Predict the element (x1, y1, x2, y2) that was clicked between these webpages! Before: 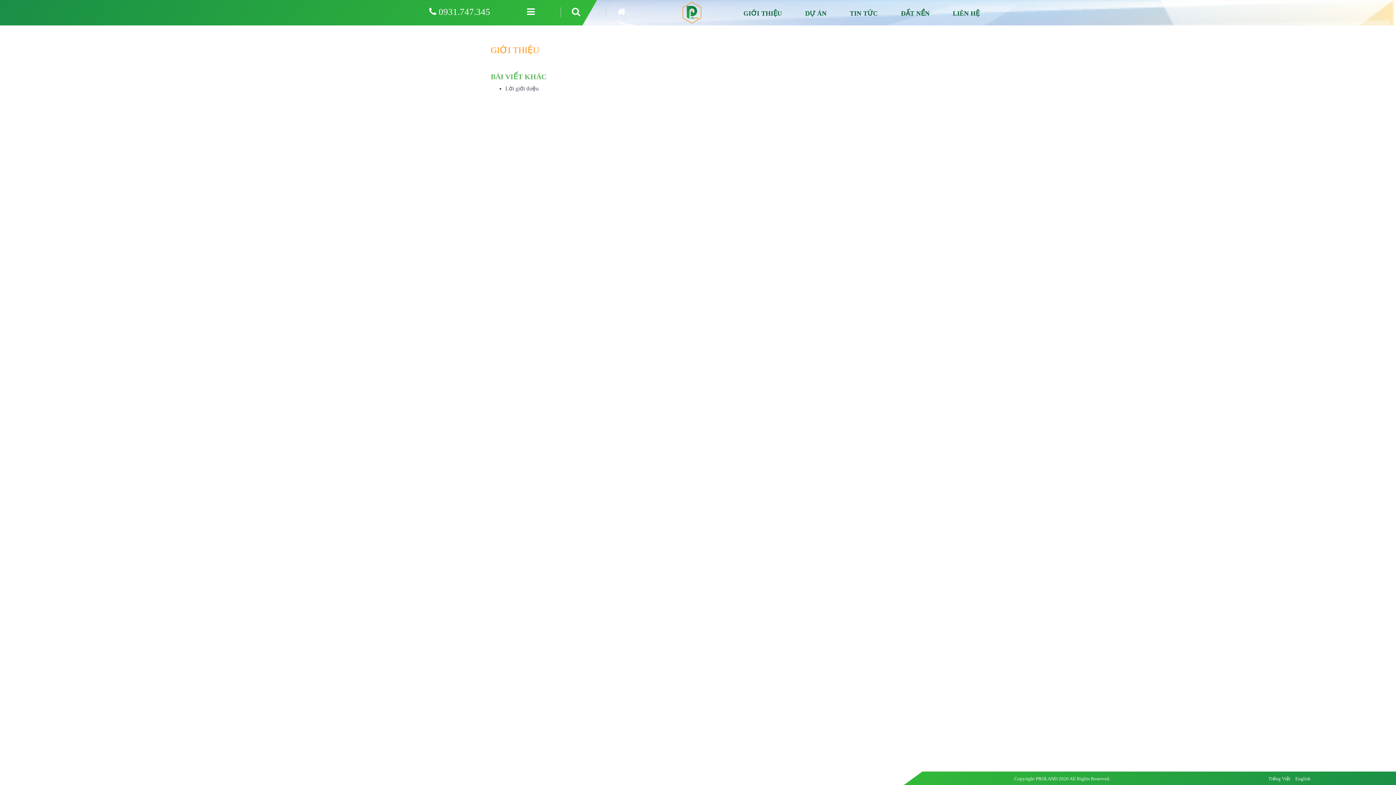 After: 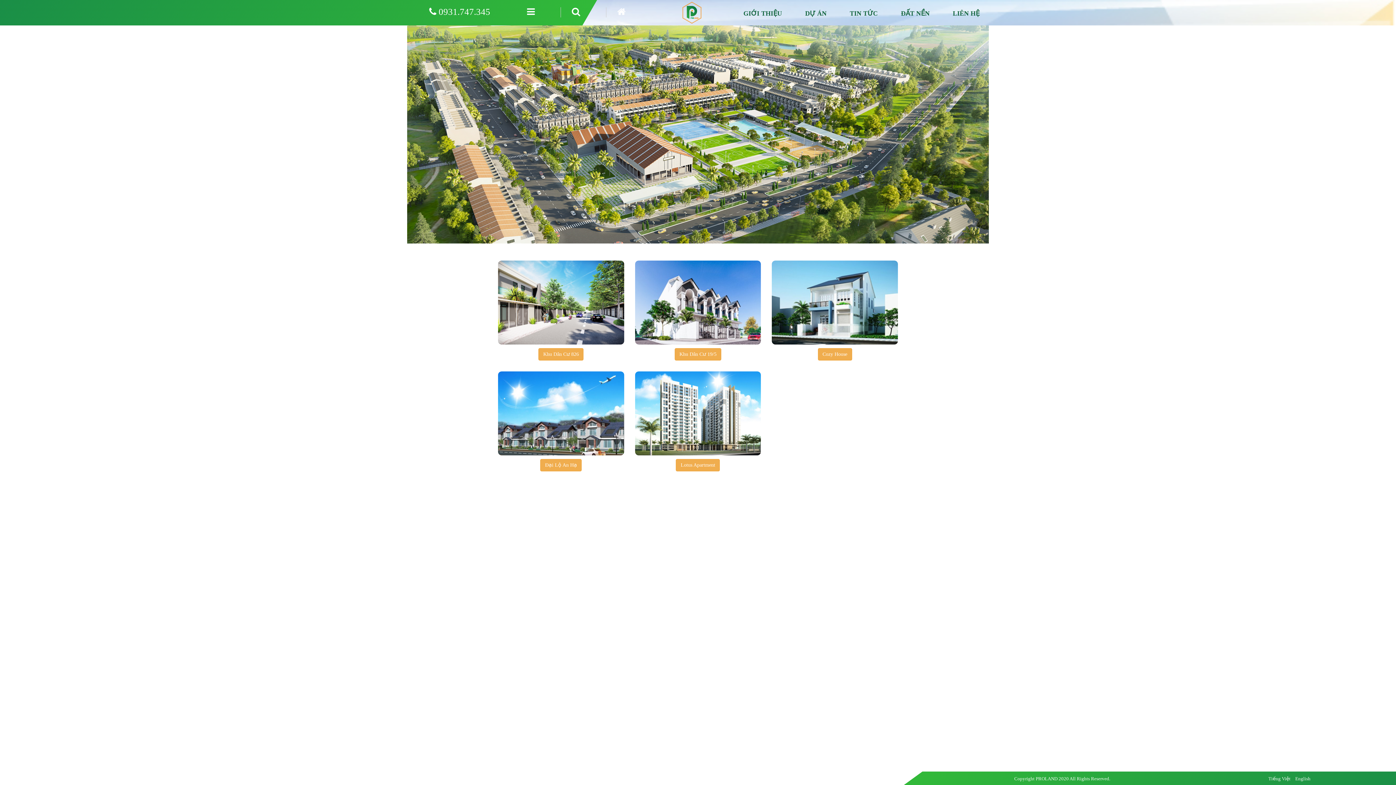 Action: bbox: (617, 6, 625, 16)